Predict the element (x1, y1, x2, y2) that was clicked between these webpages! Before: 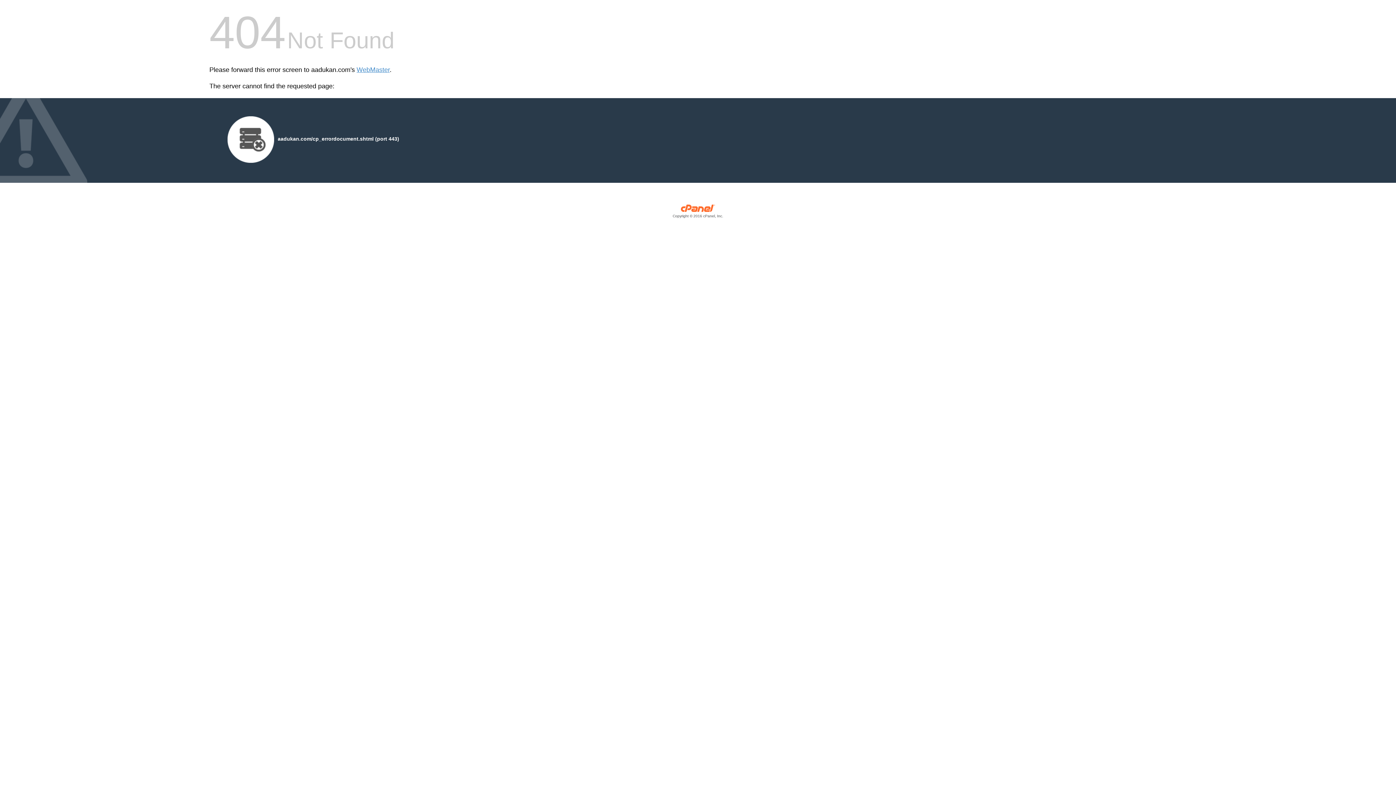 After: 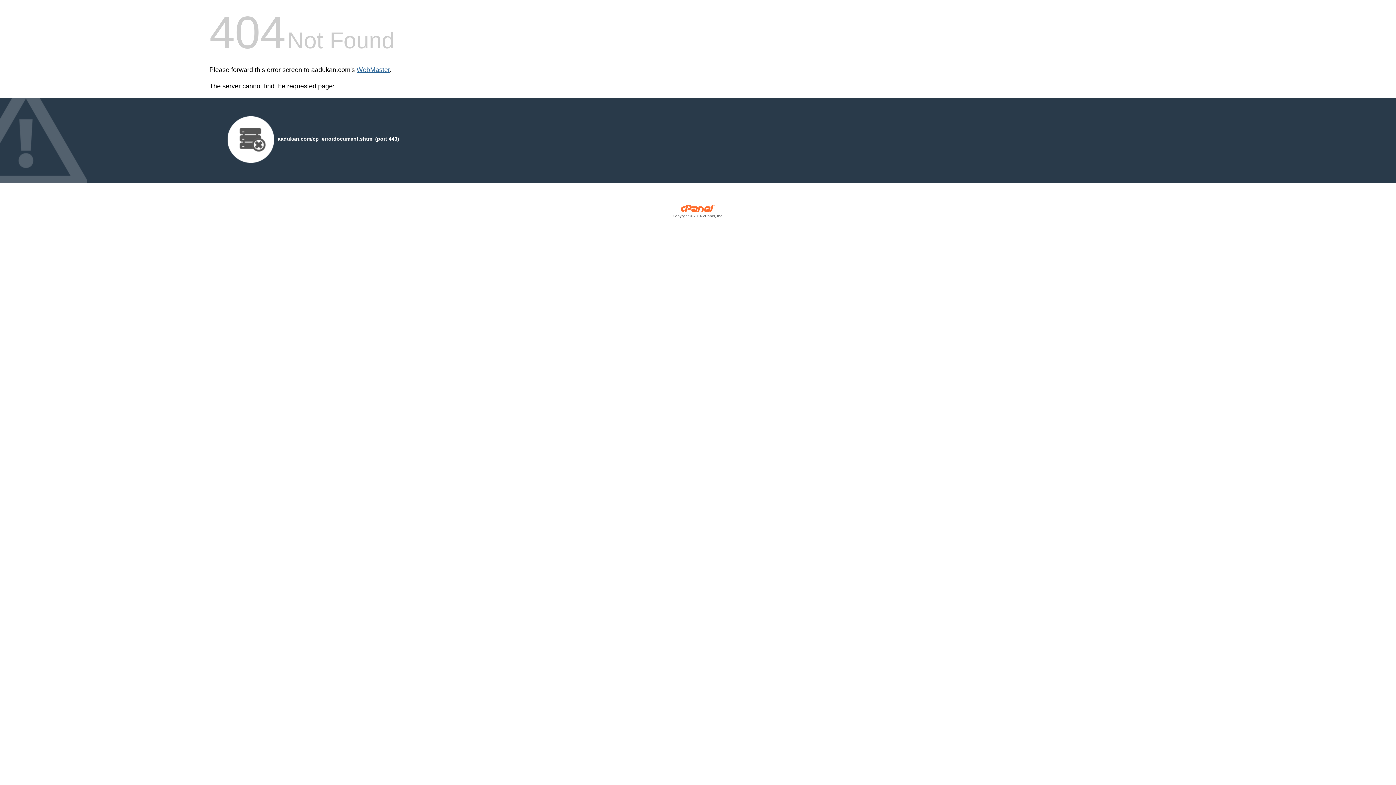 Action: bbox: (356, 66, 389, 73) label: WebMaster